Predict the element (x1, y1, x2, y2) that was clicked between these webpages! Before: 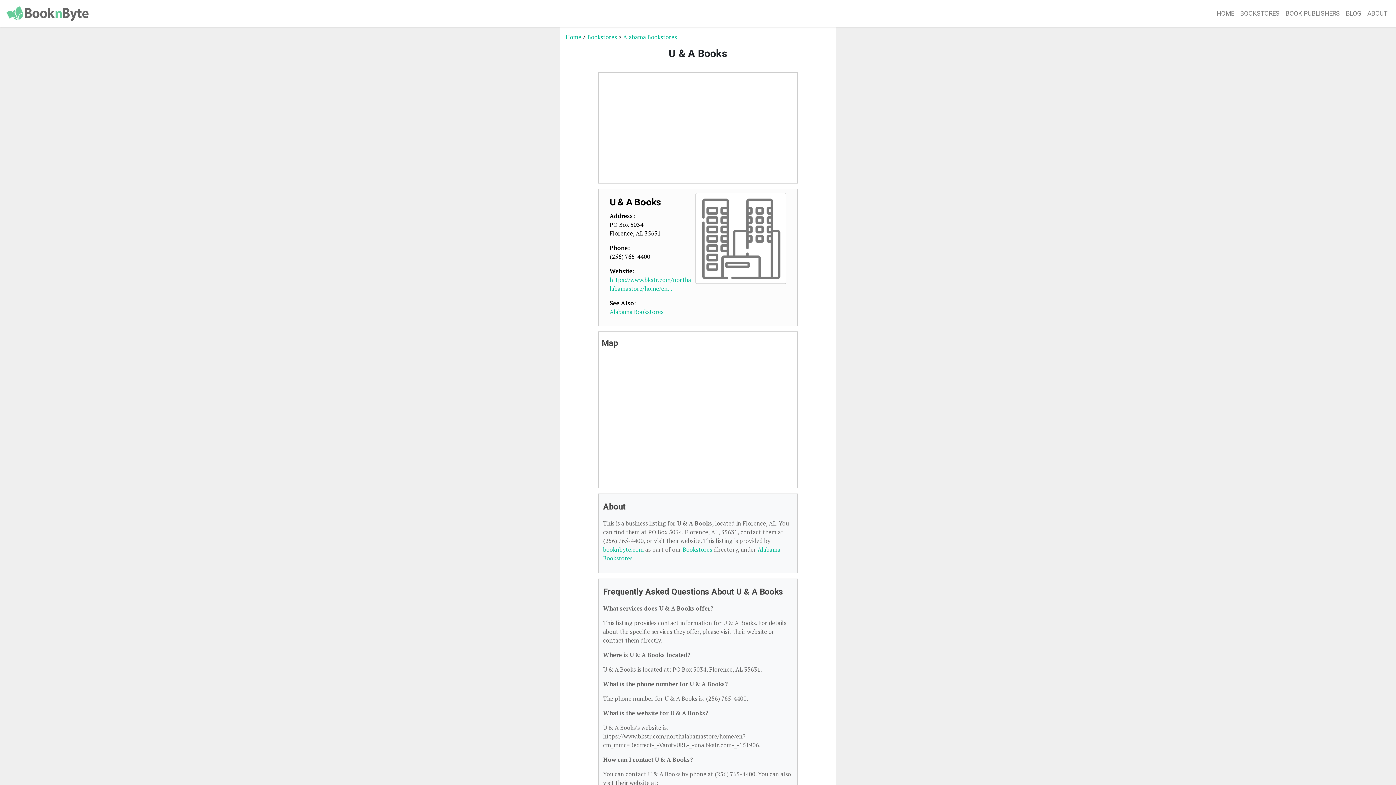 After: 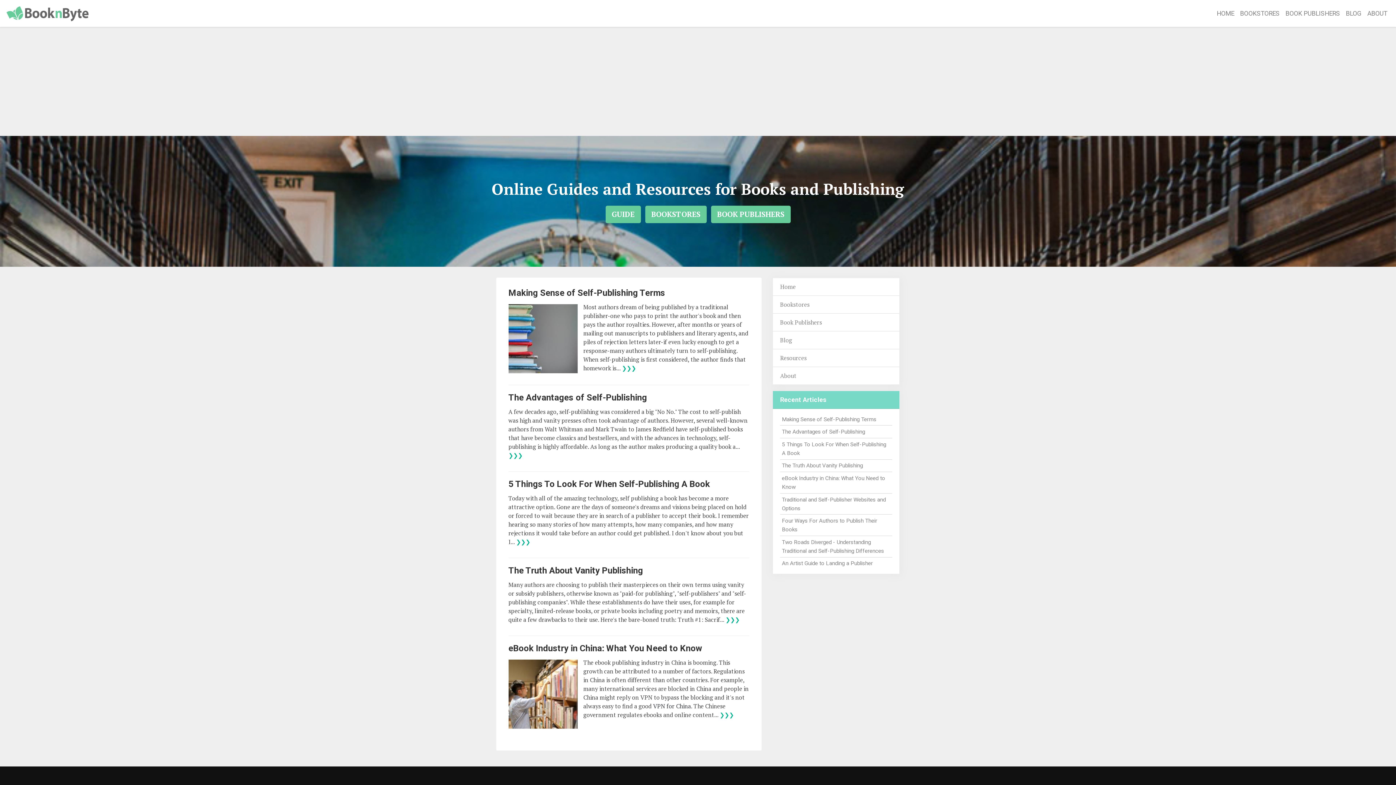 Action: bbox: (5, 2, 89, 24)